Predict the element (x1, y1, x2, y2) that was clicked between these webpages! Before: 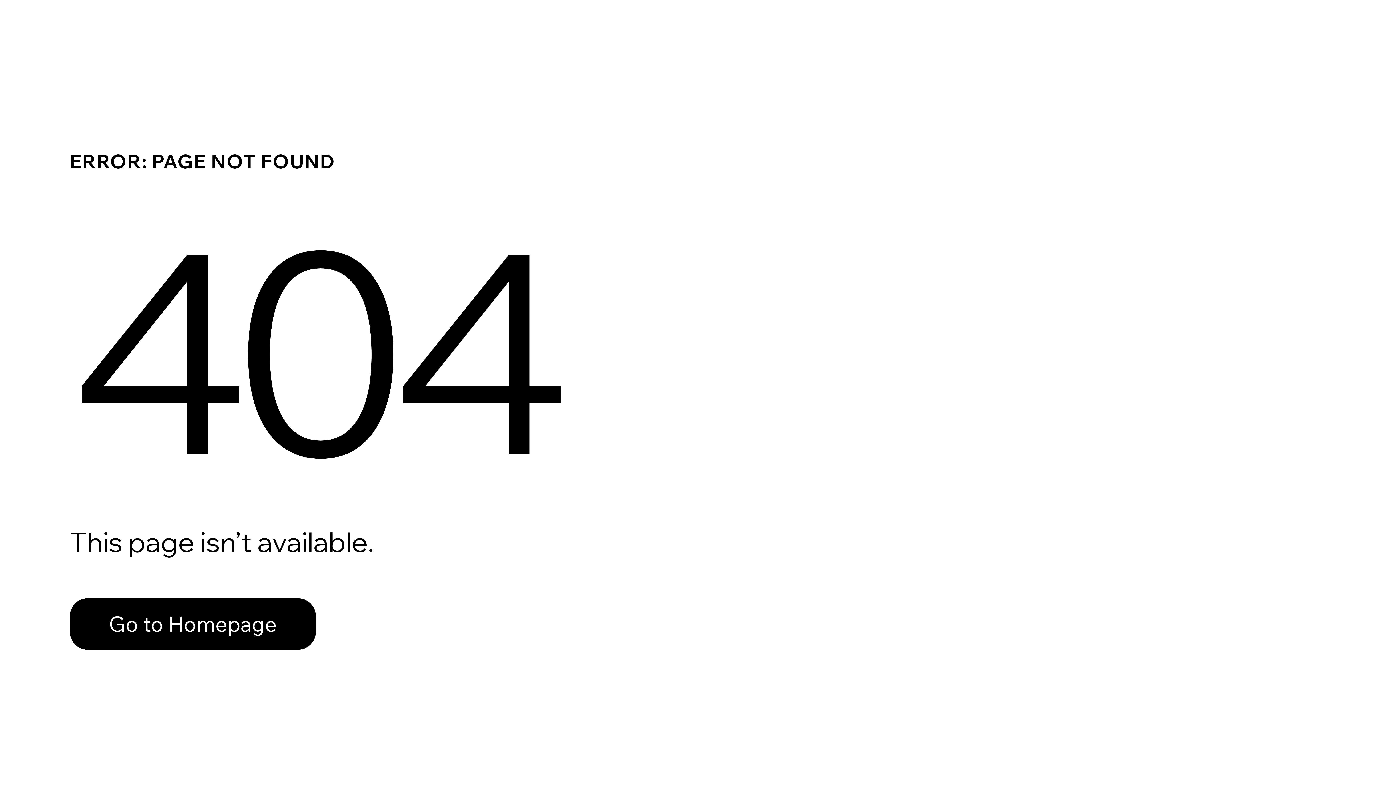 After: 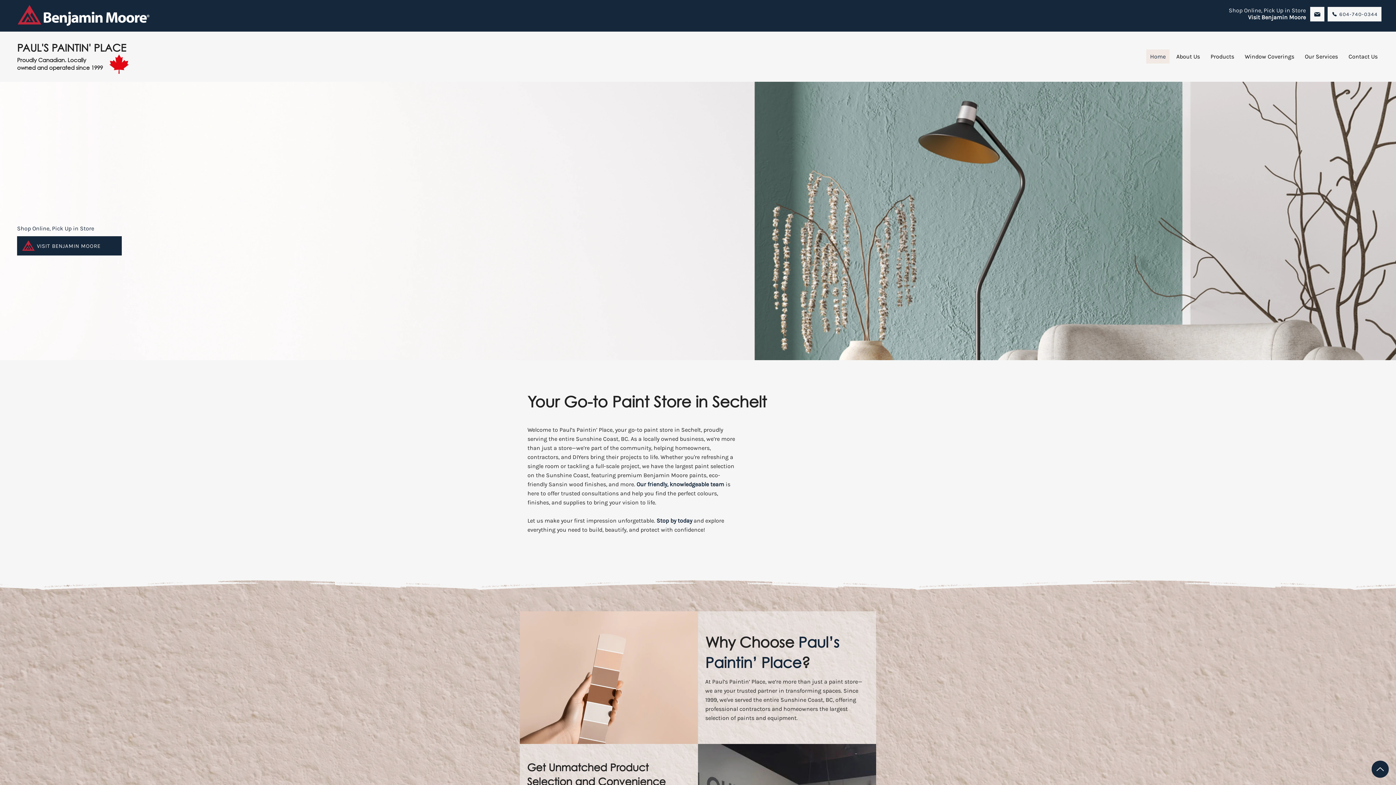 Action: bbox: (69, 582, 768, 659) label: Go to Homepage